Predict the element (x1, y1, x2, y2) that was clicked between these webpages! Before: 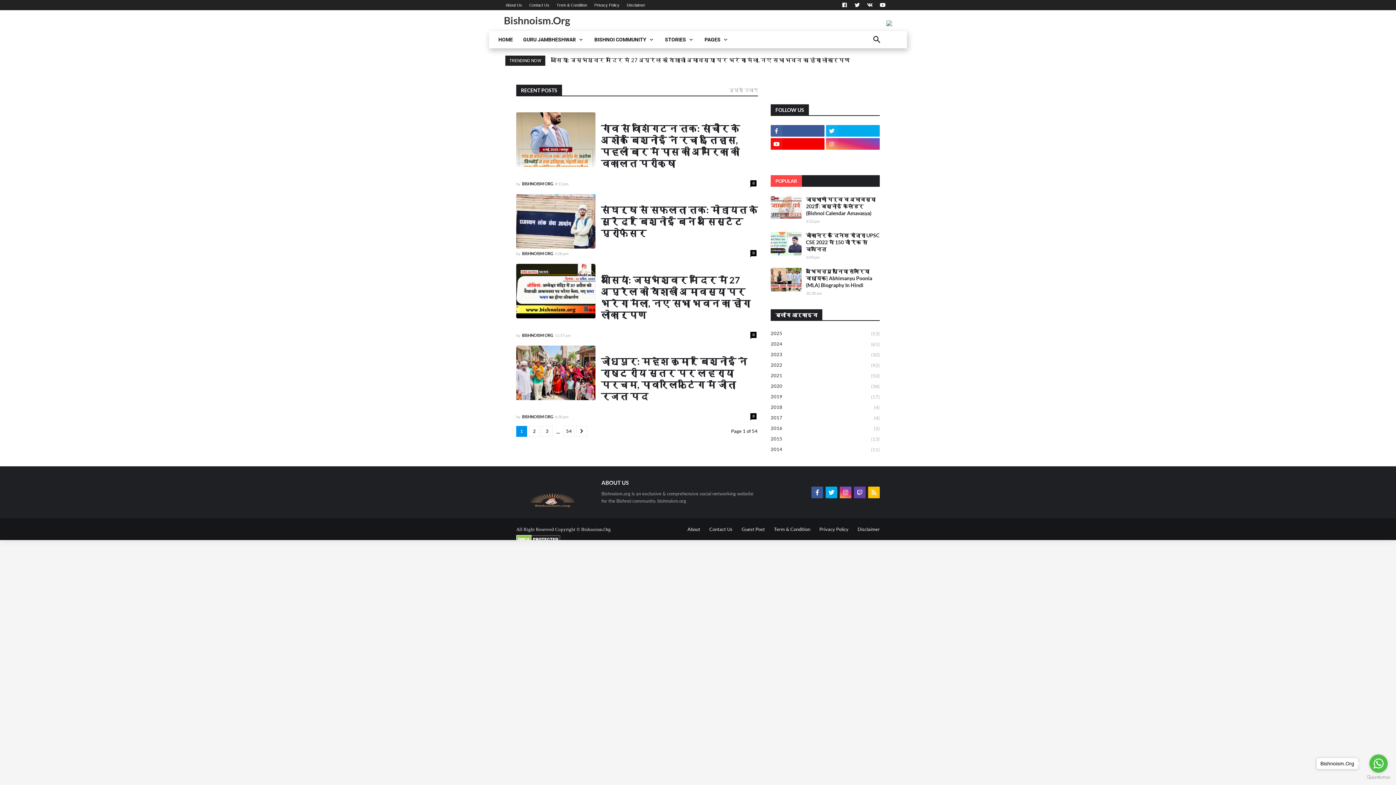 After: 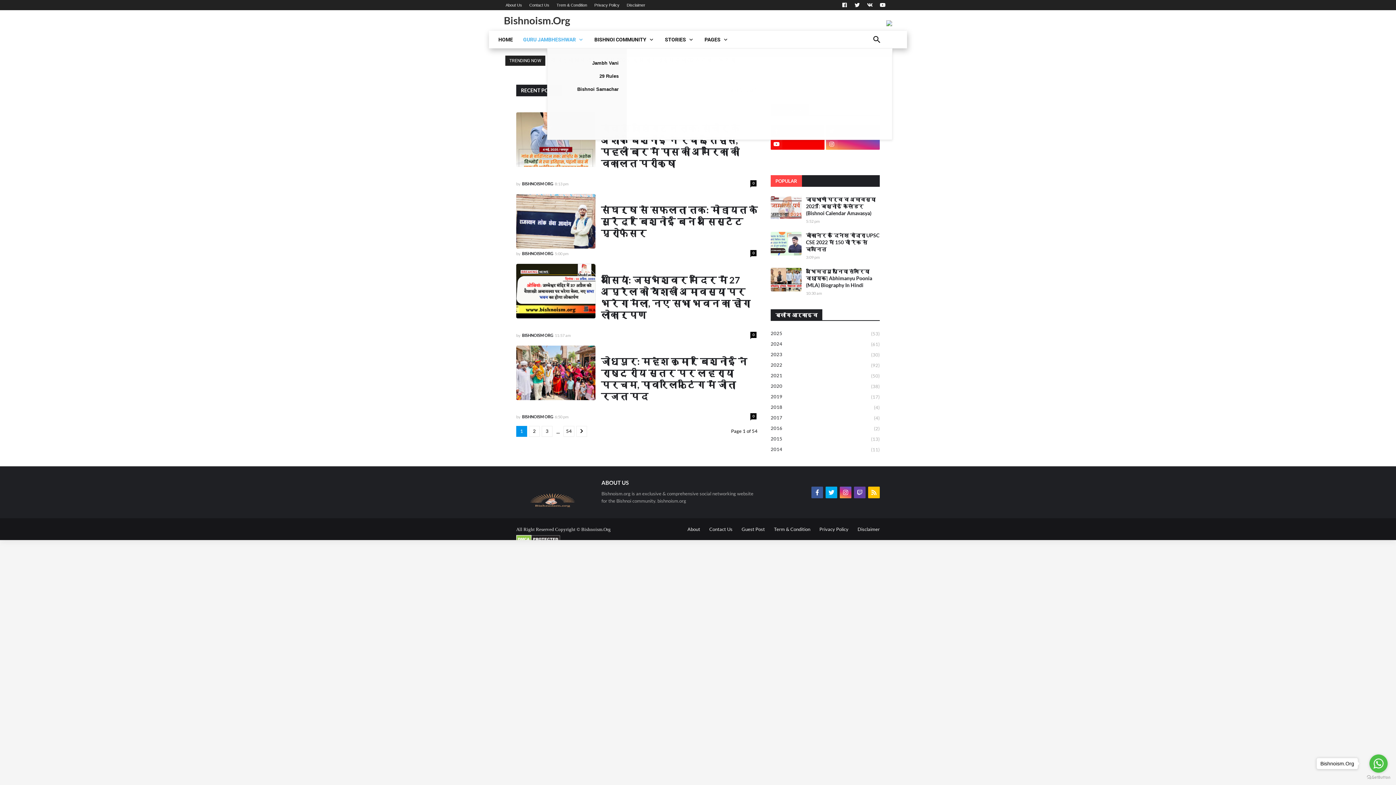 Action: bbox: (518, 30, 589, 48) label: GURU JAMBHESHWAR